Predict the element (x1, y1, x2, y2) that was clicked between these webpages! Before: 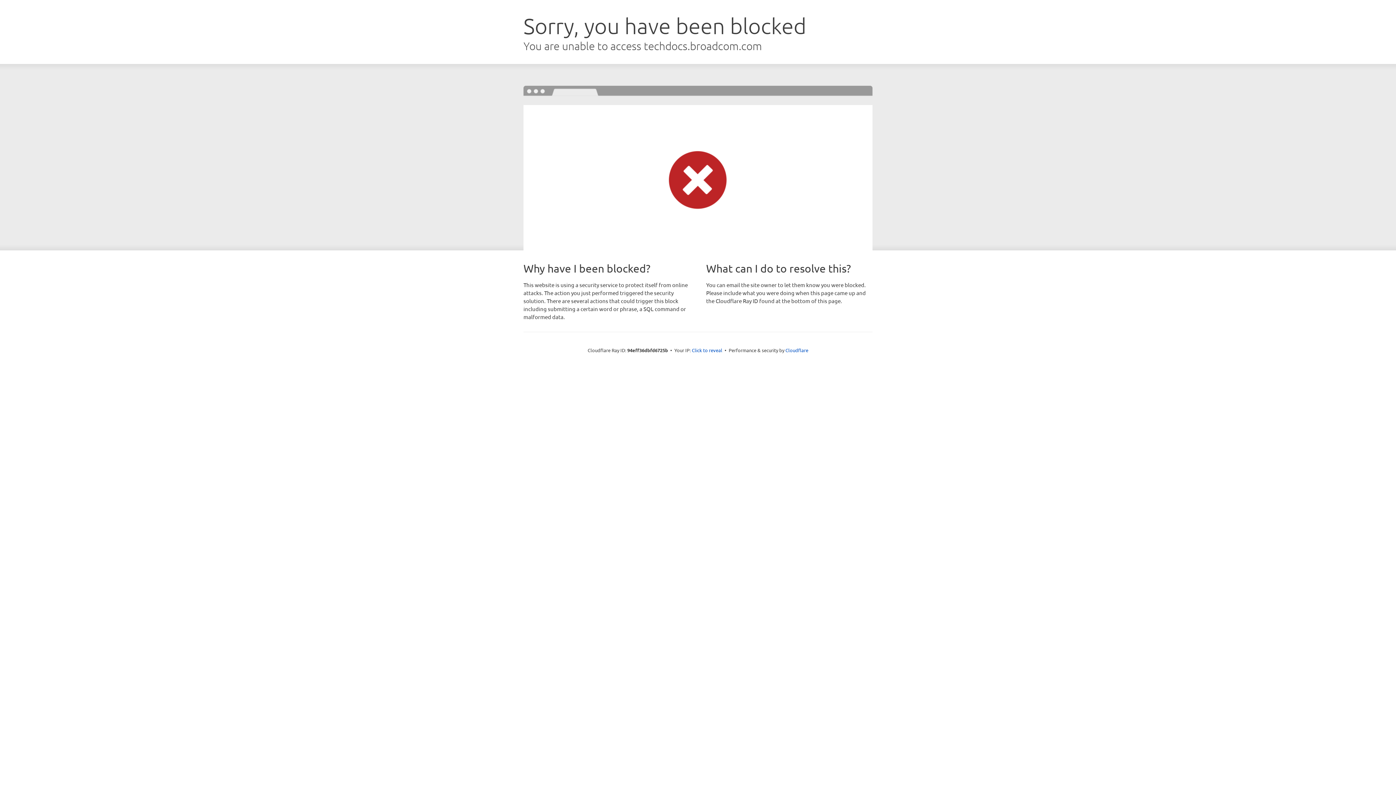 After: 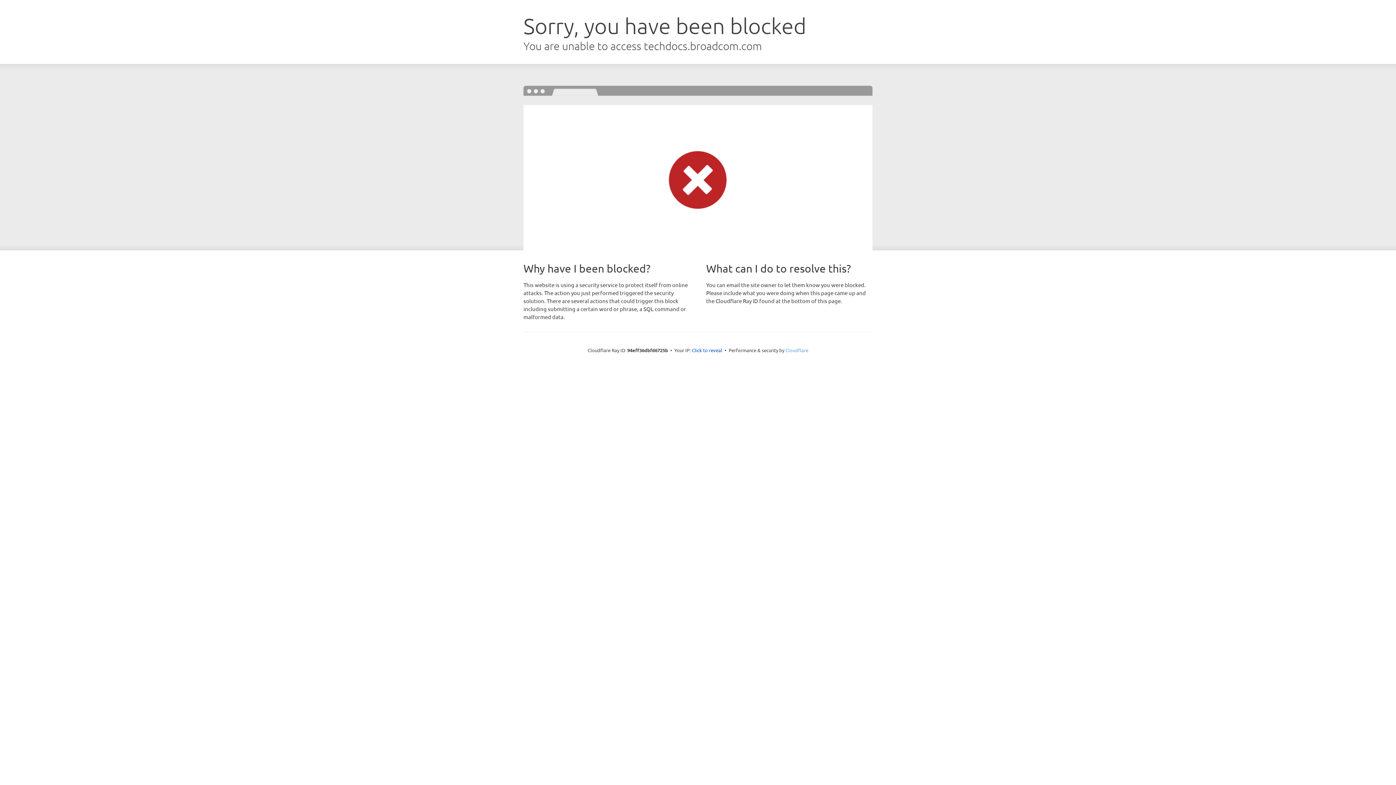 Action: label: Cloudflare bbox: (785, 347, 808, 353)